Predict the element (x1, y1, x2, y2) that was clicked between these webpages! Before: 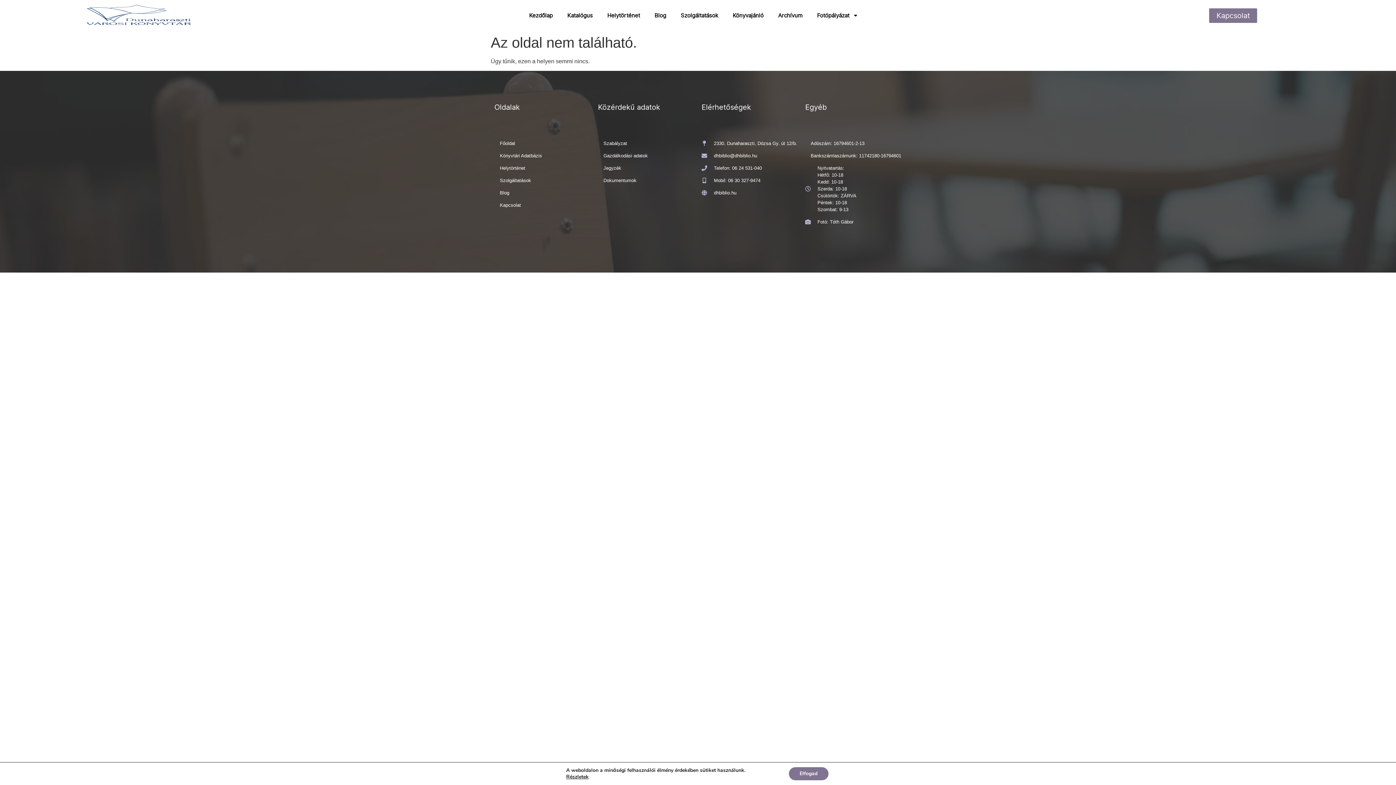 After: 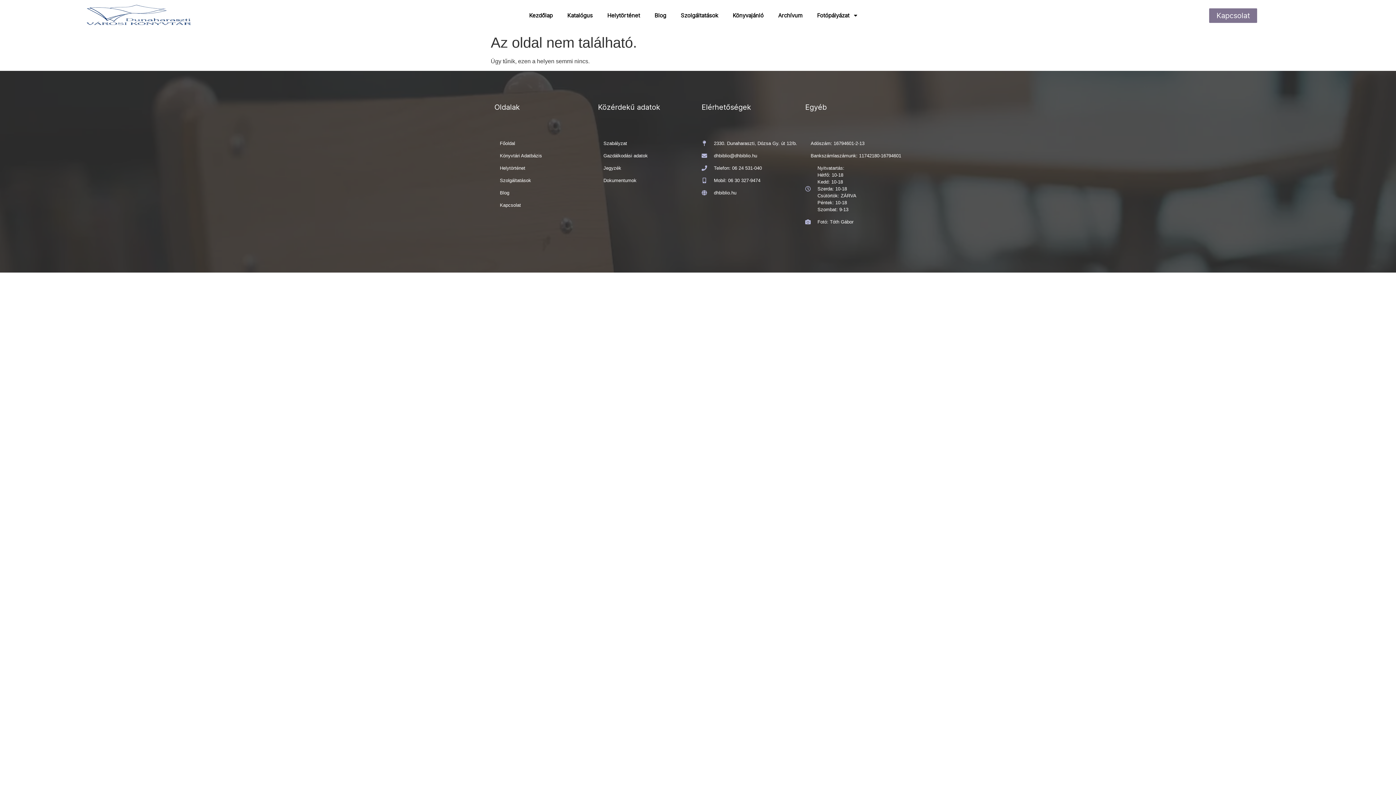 Action: label: Elfogad bbox: (788, 767, 828, 780)